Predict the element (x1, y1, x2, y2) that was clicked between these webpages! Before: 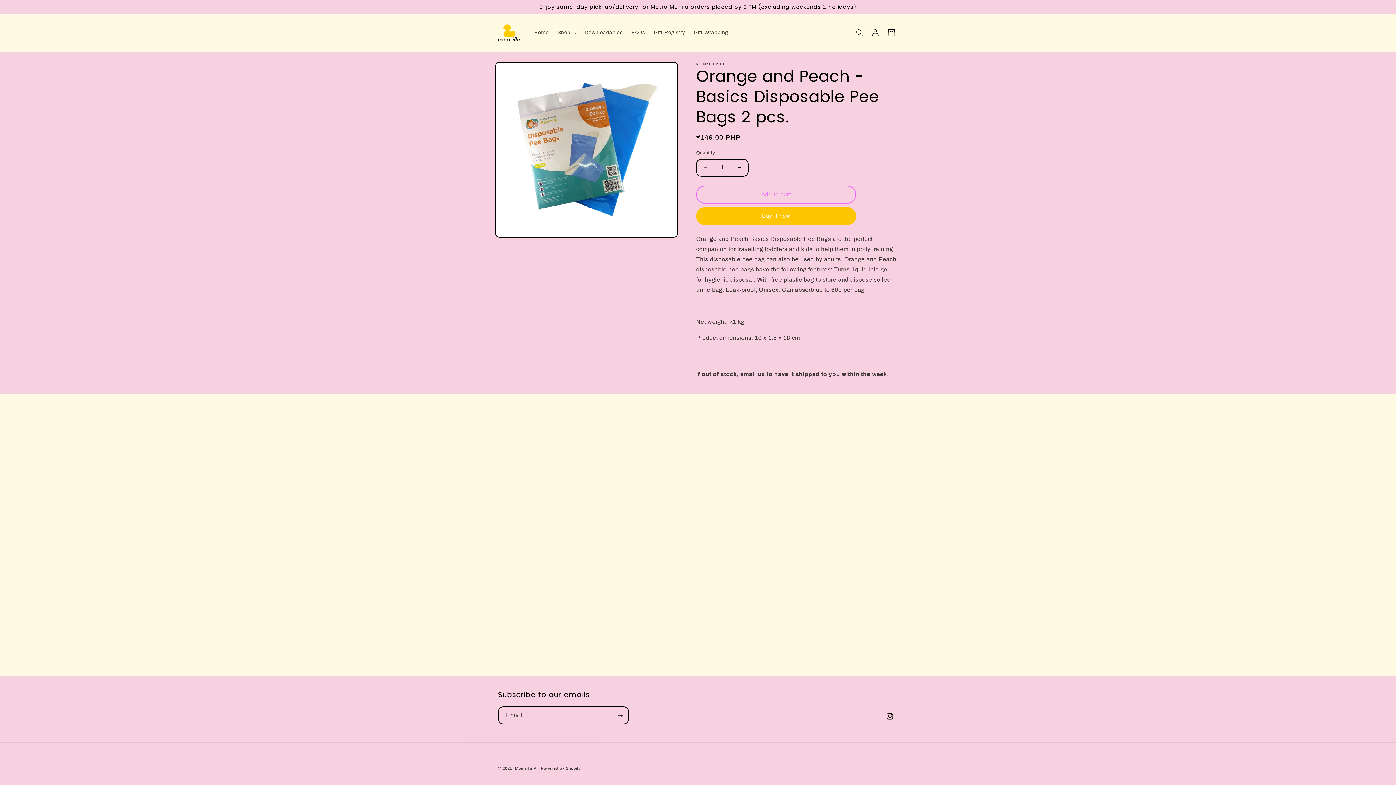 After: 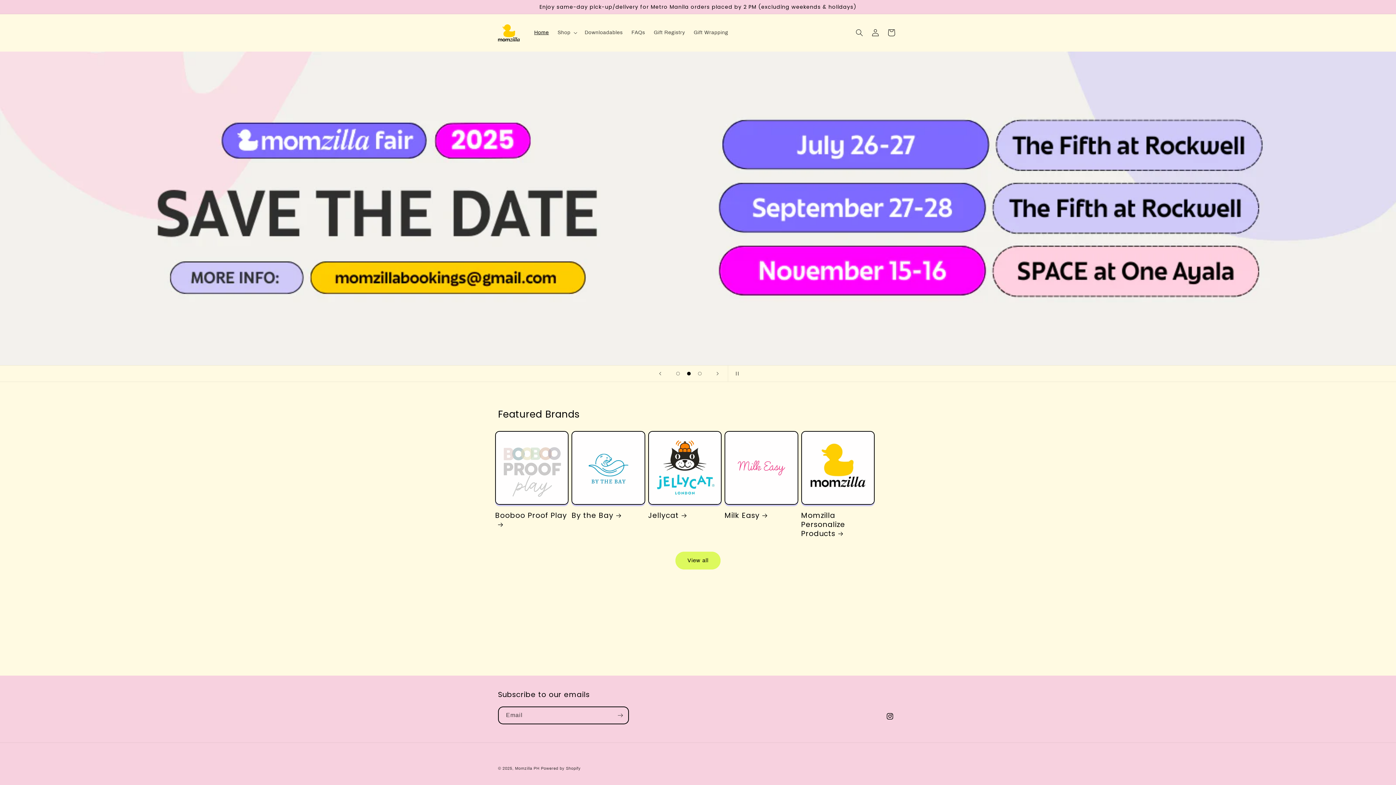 Action: bbox: (495, 21, 522, 44)